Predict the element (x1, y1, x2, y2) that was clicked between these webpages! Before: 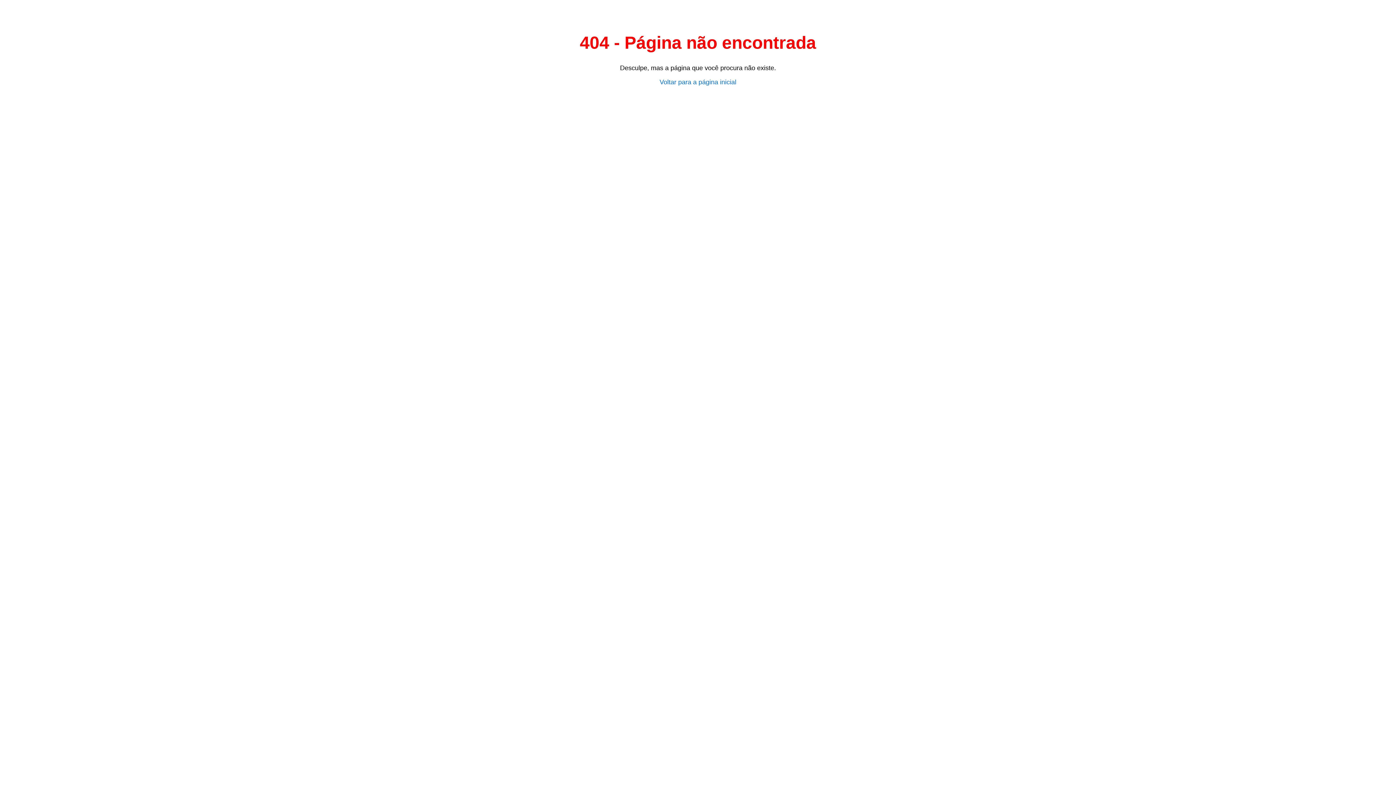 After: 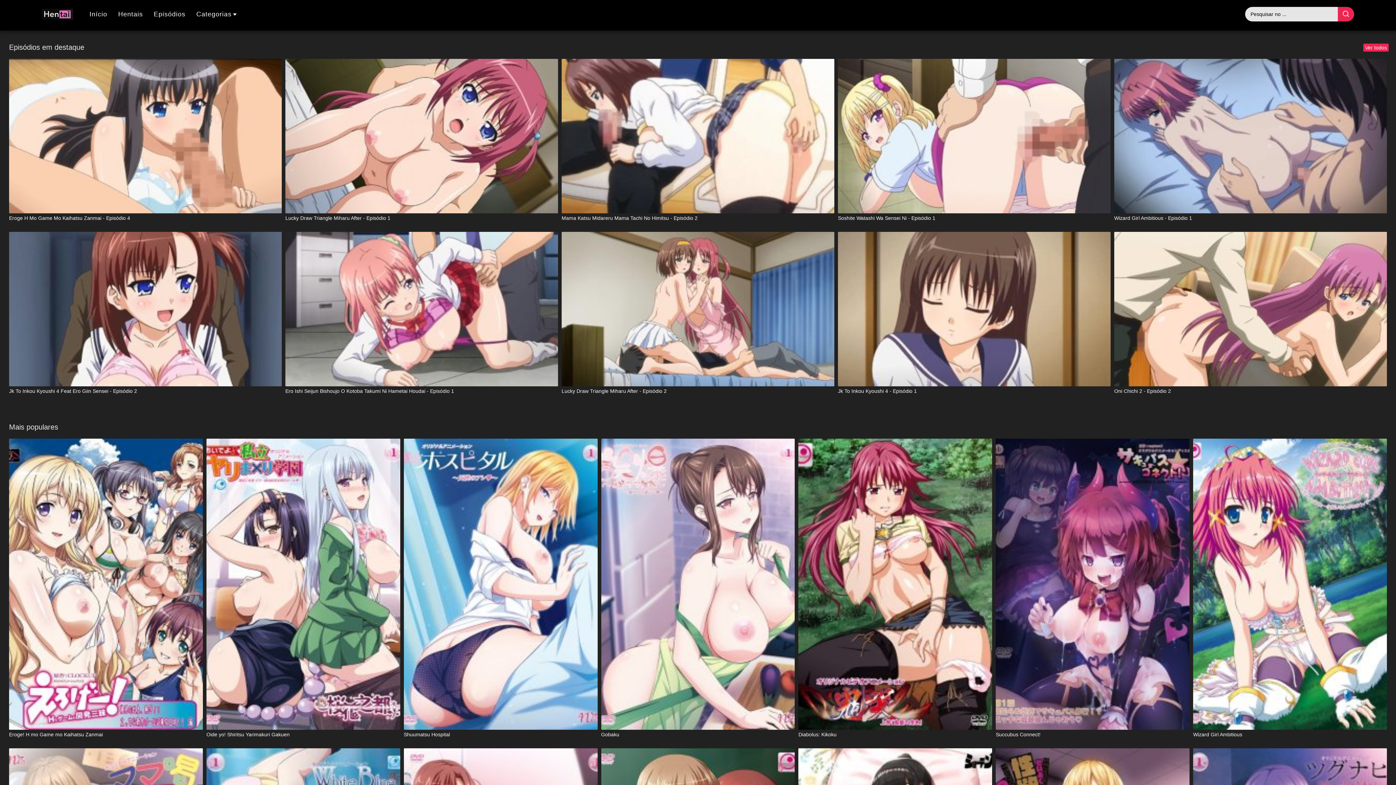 Action: bbox: (659, 78, 736, 85) label: Voltar para a página inicial